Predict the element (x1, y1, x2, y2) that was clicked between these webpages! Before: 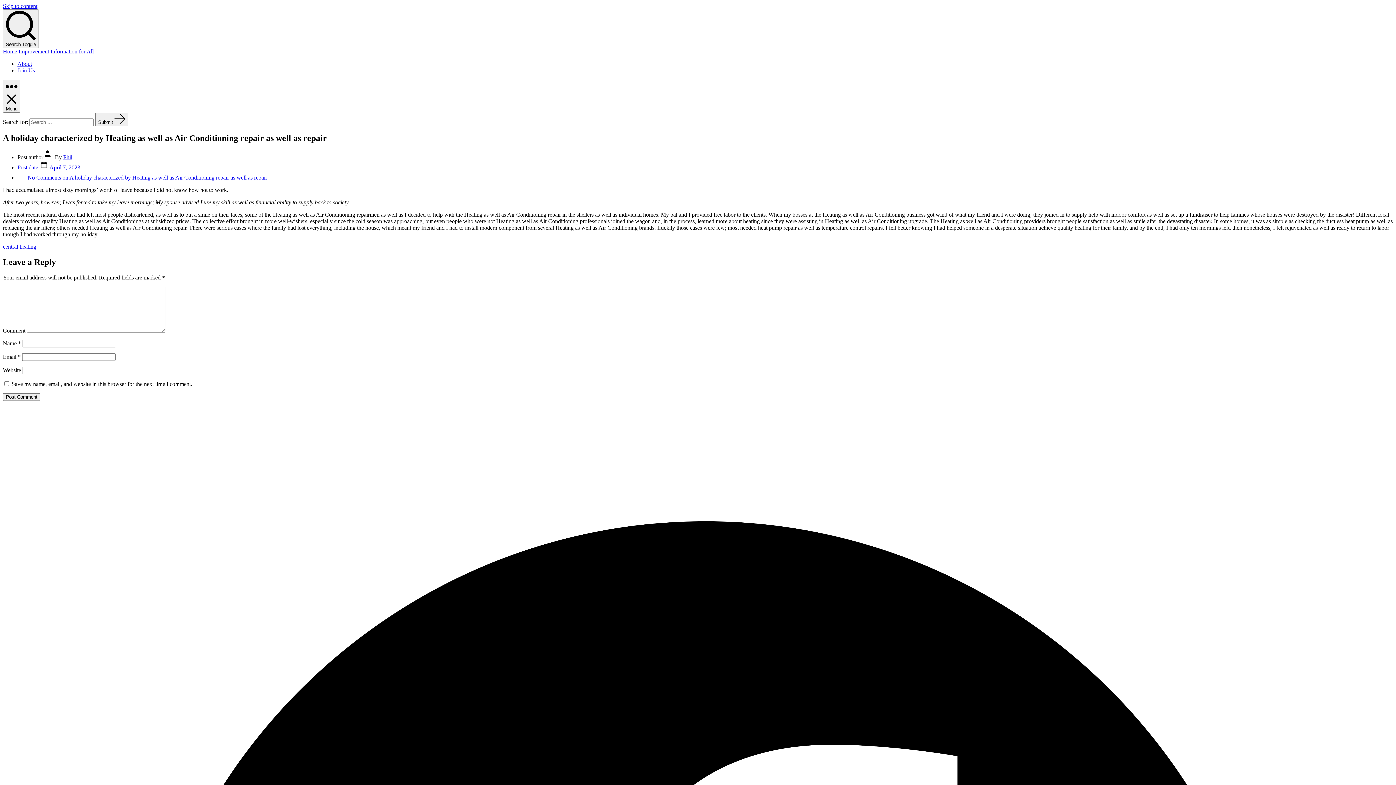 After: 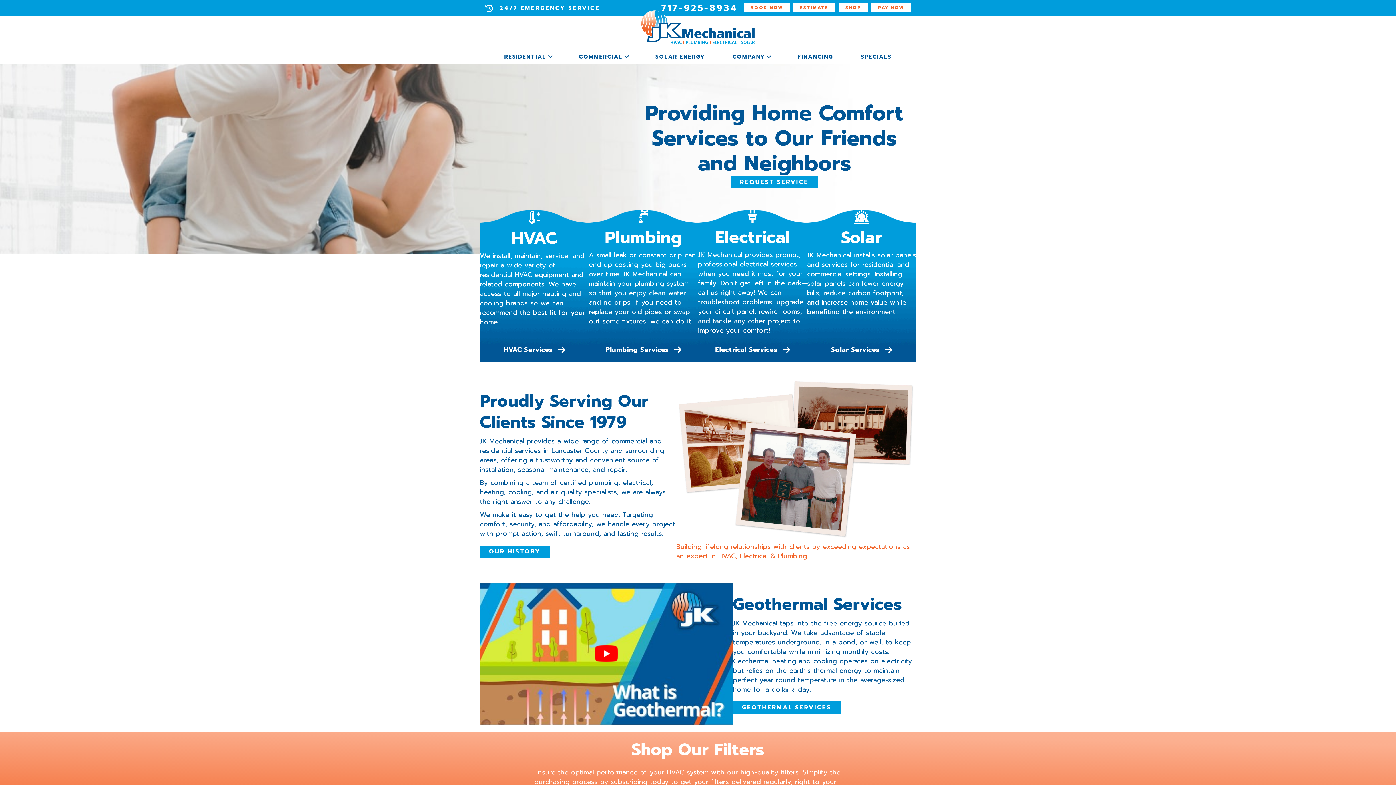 Action: label: central heating bbox: (2, 243, 36, 249)